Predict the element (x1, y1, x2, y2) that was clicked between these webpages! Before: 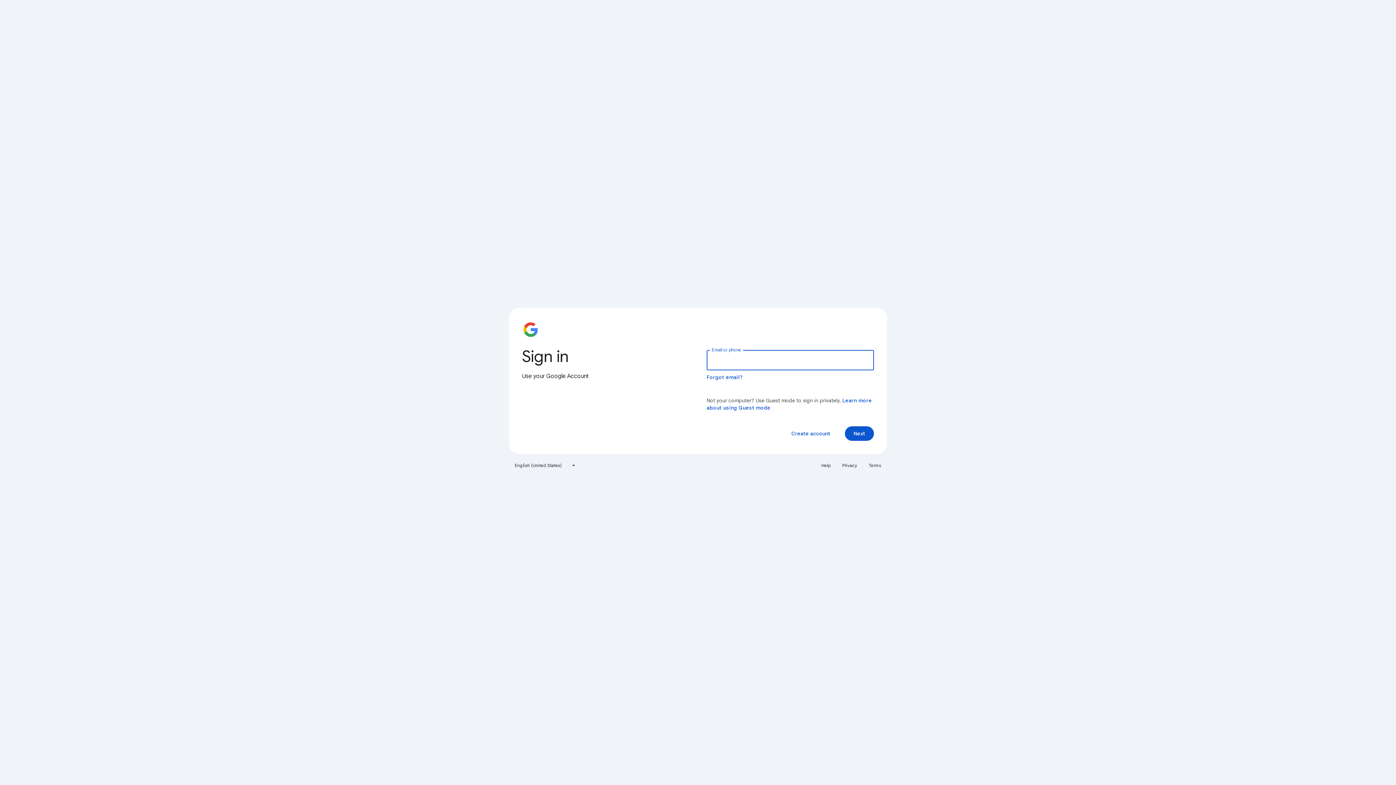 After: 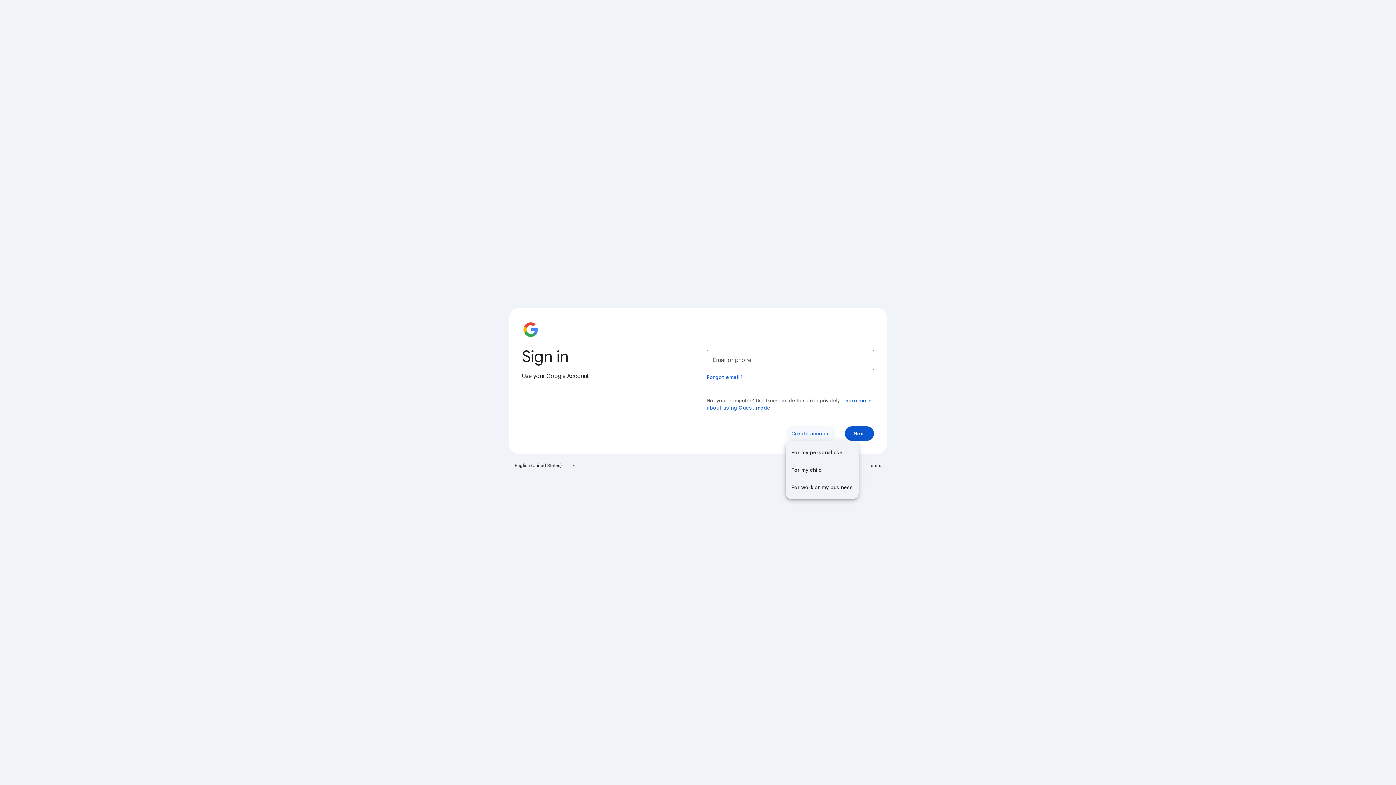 Action: label: Create account bbox: (785, 426, 836, 441)